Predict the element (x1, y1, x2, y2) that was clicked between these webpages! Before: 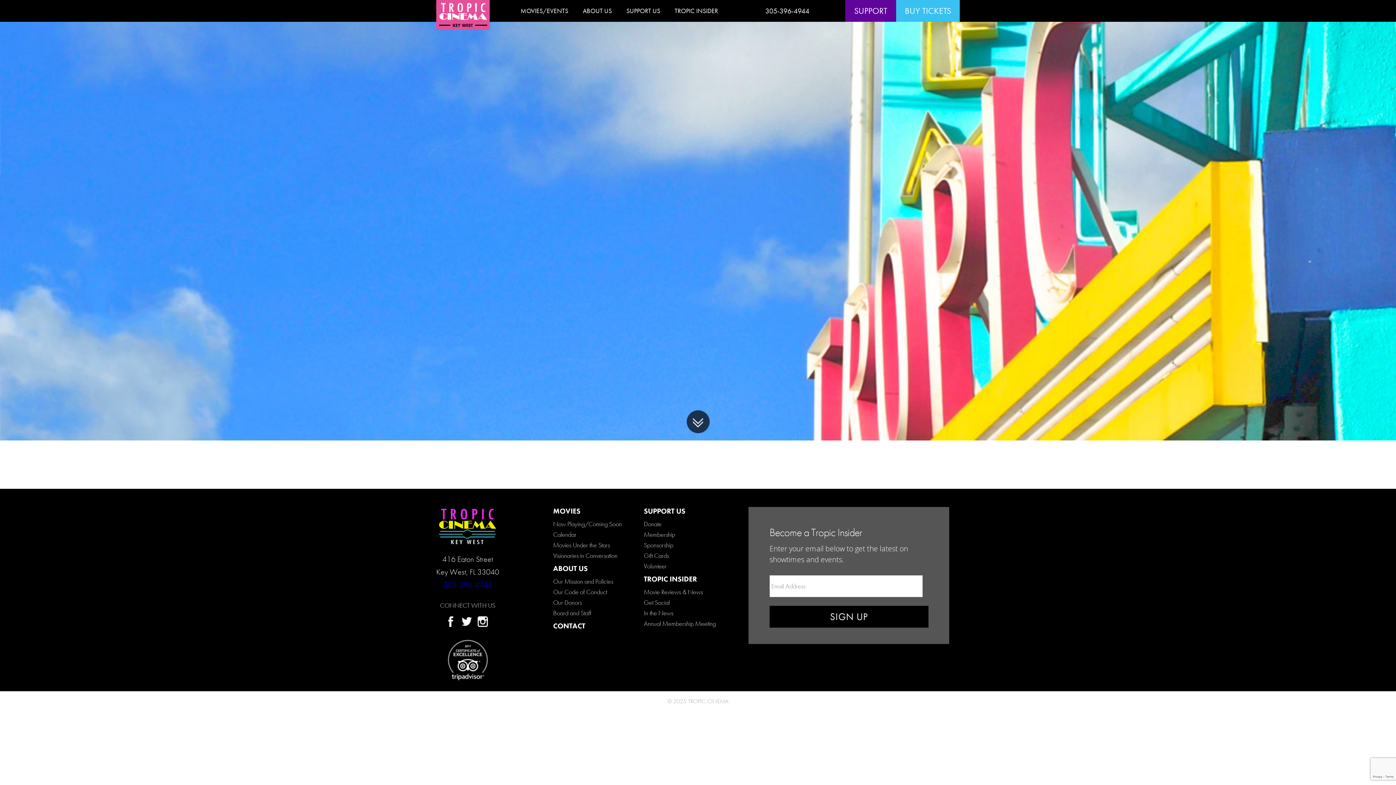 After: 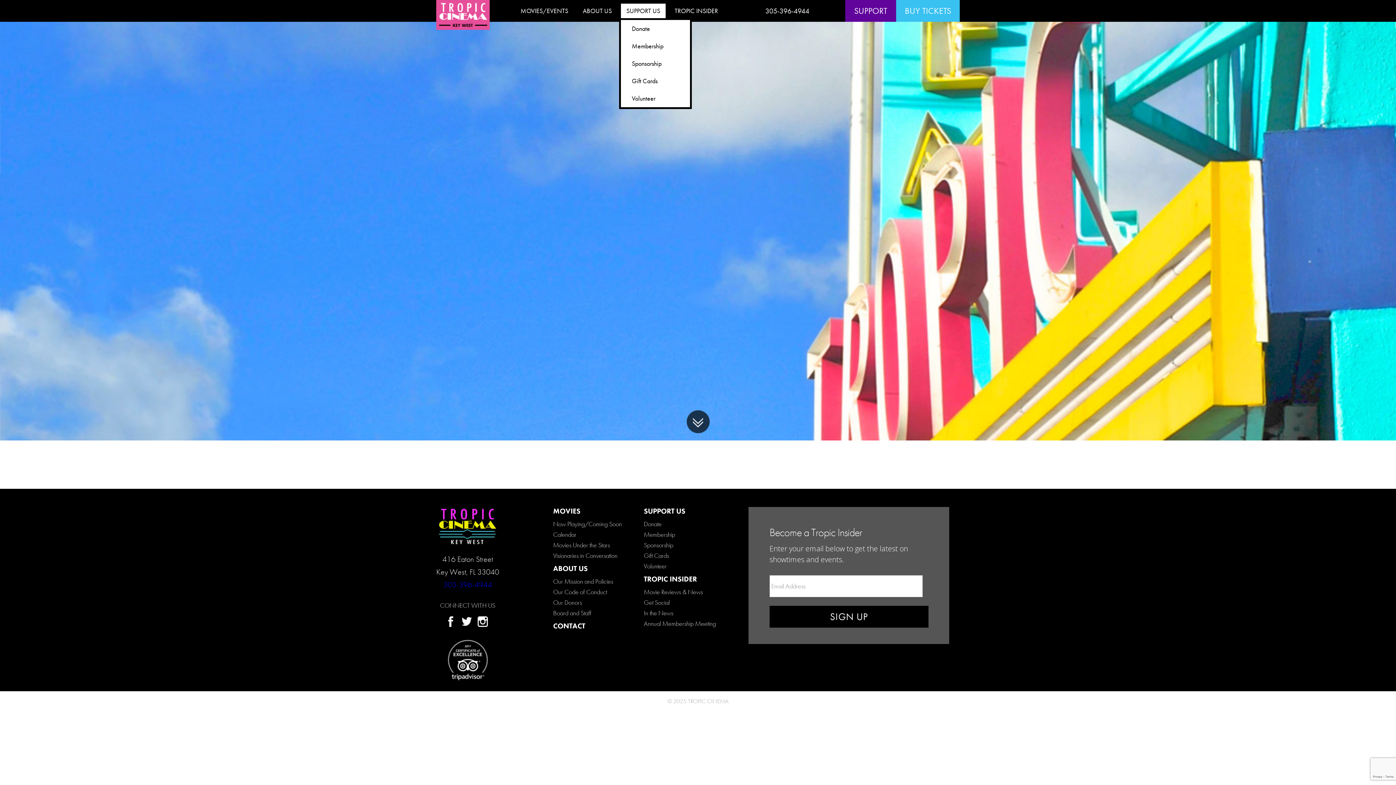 Action: label: SUPPORT US bbox: (619, 1, 667, 20)